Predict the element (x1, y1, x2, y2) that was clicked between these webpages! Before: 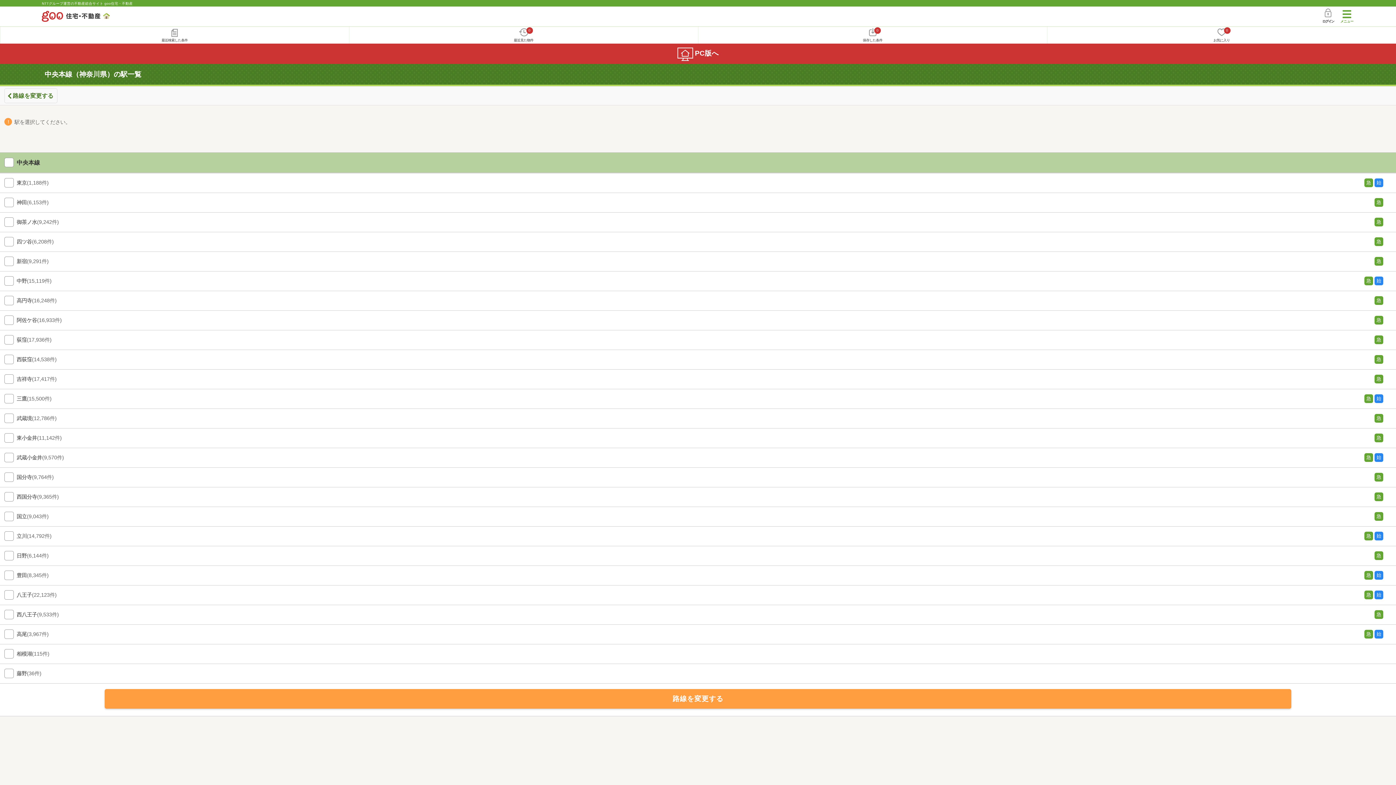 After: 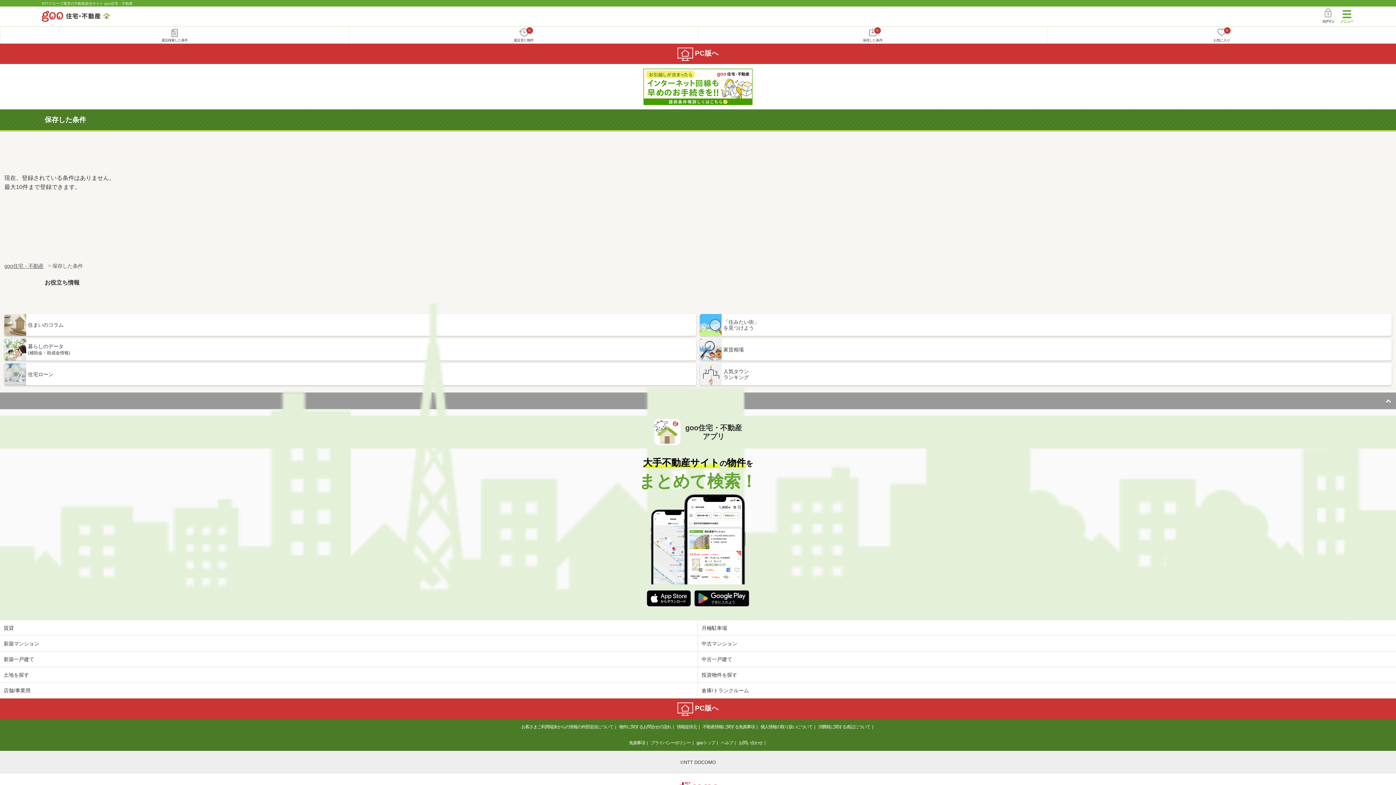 Action: bbox: (698, 26, 1047, 43) label: 0
保存した条件